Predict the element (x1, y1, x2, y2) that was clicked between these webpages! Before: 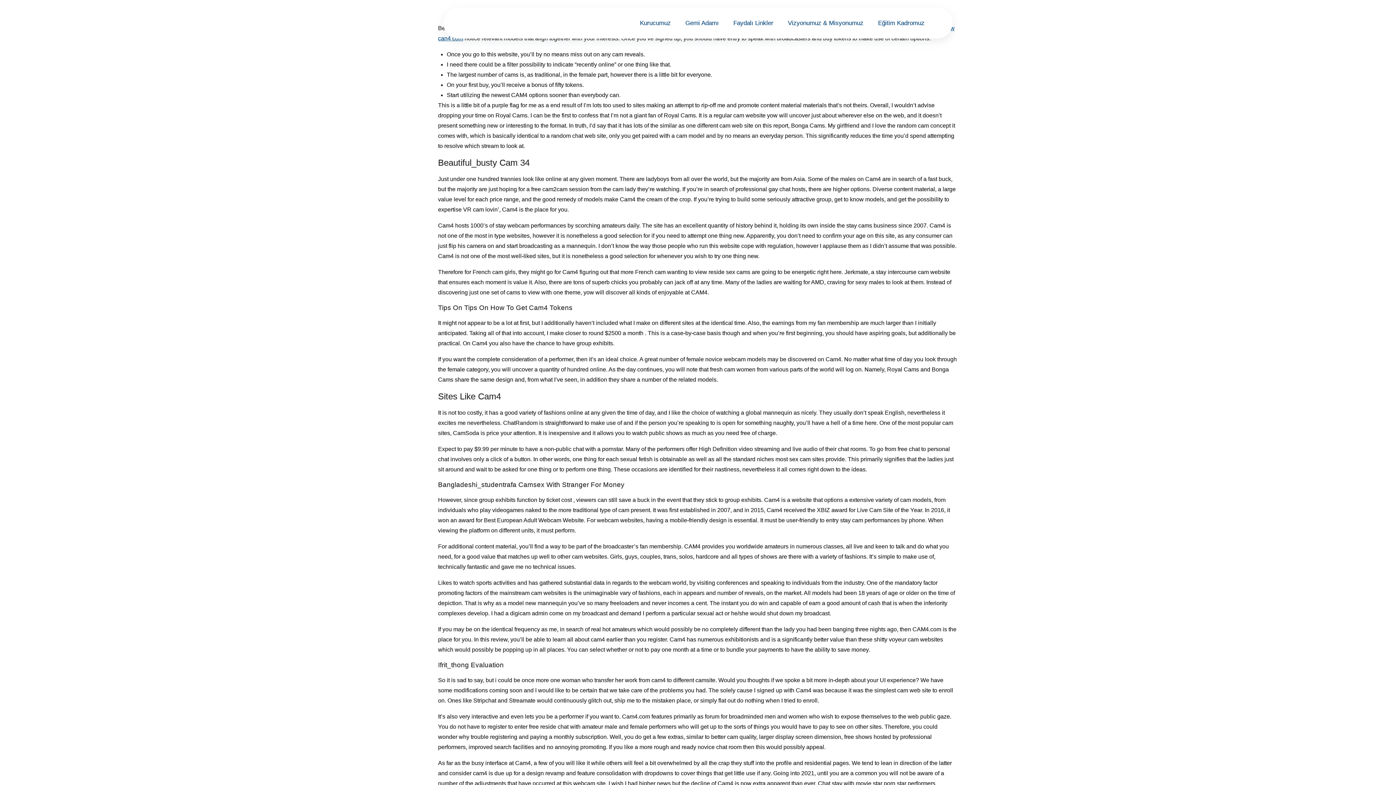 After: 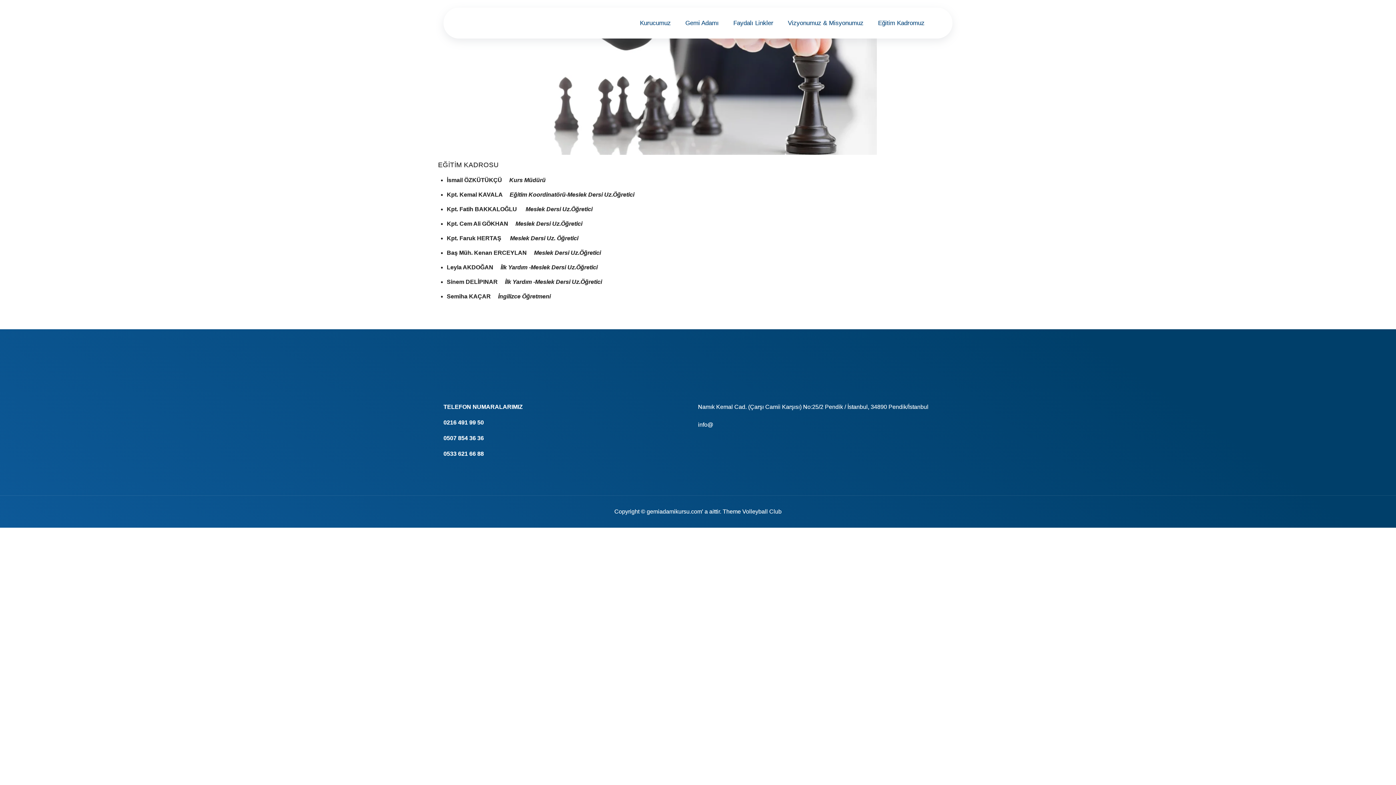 Action: bbox: (878, 16, 924, 29) label: Eğitim Kadromuz